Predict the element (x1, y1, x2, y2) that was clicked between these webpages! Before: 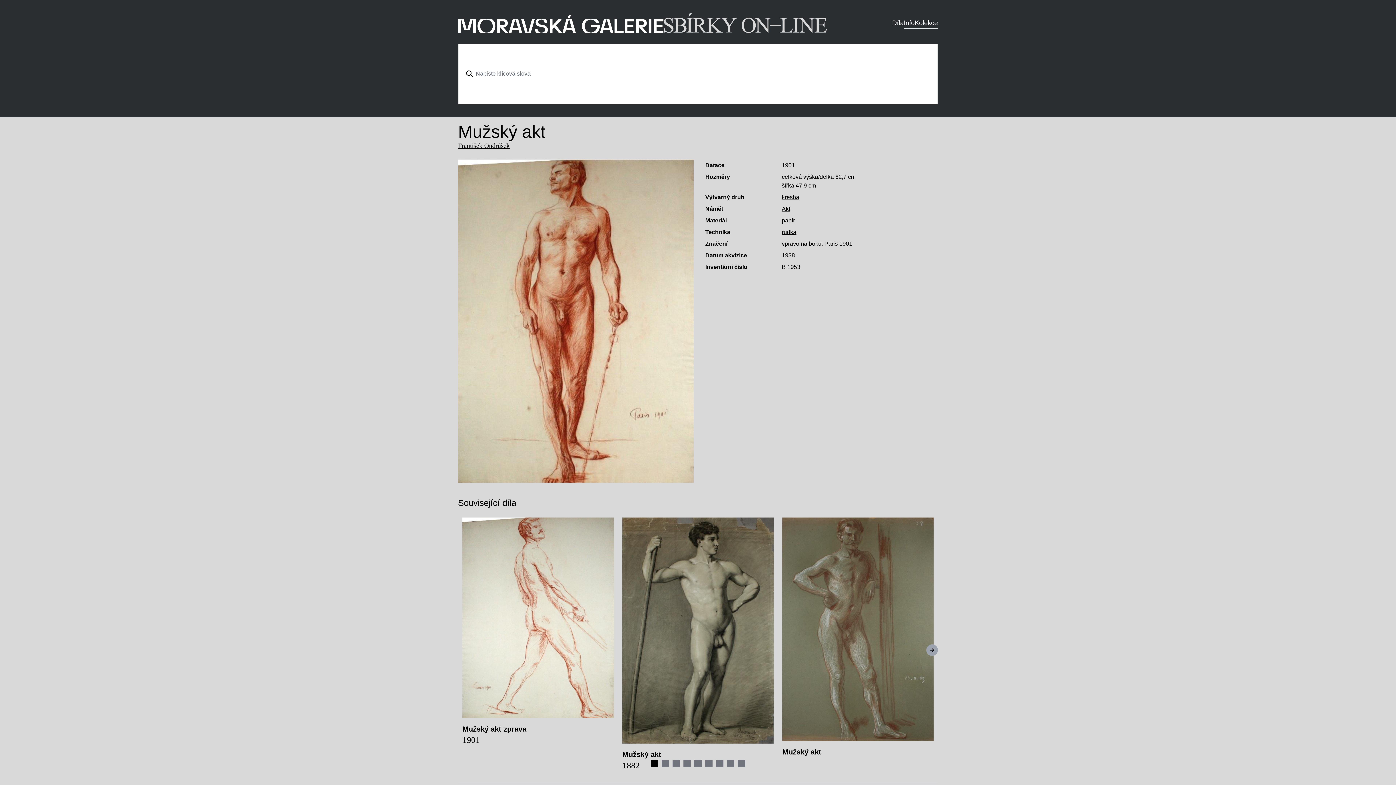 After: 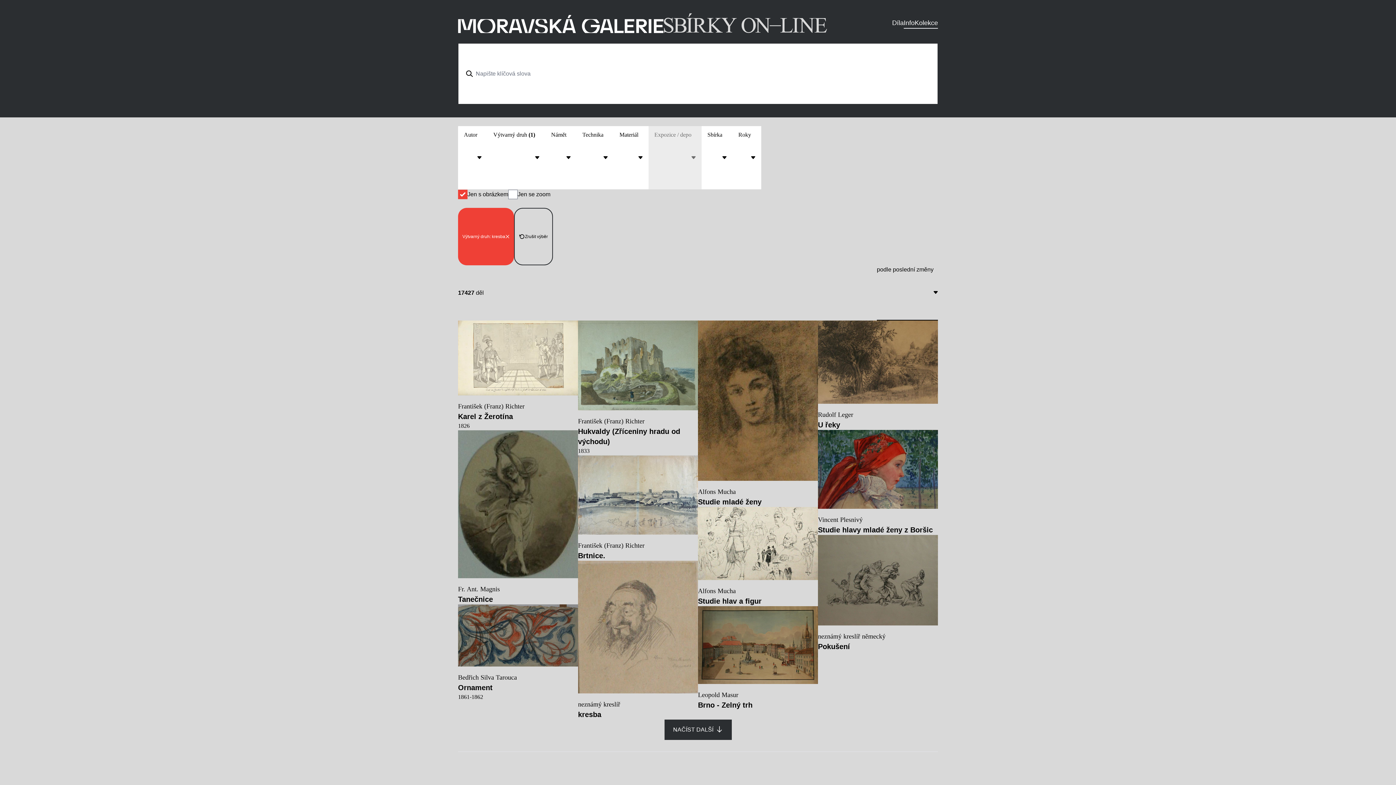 Action: bbox: (782, 194, 799, 200) label: kresba